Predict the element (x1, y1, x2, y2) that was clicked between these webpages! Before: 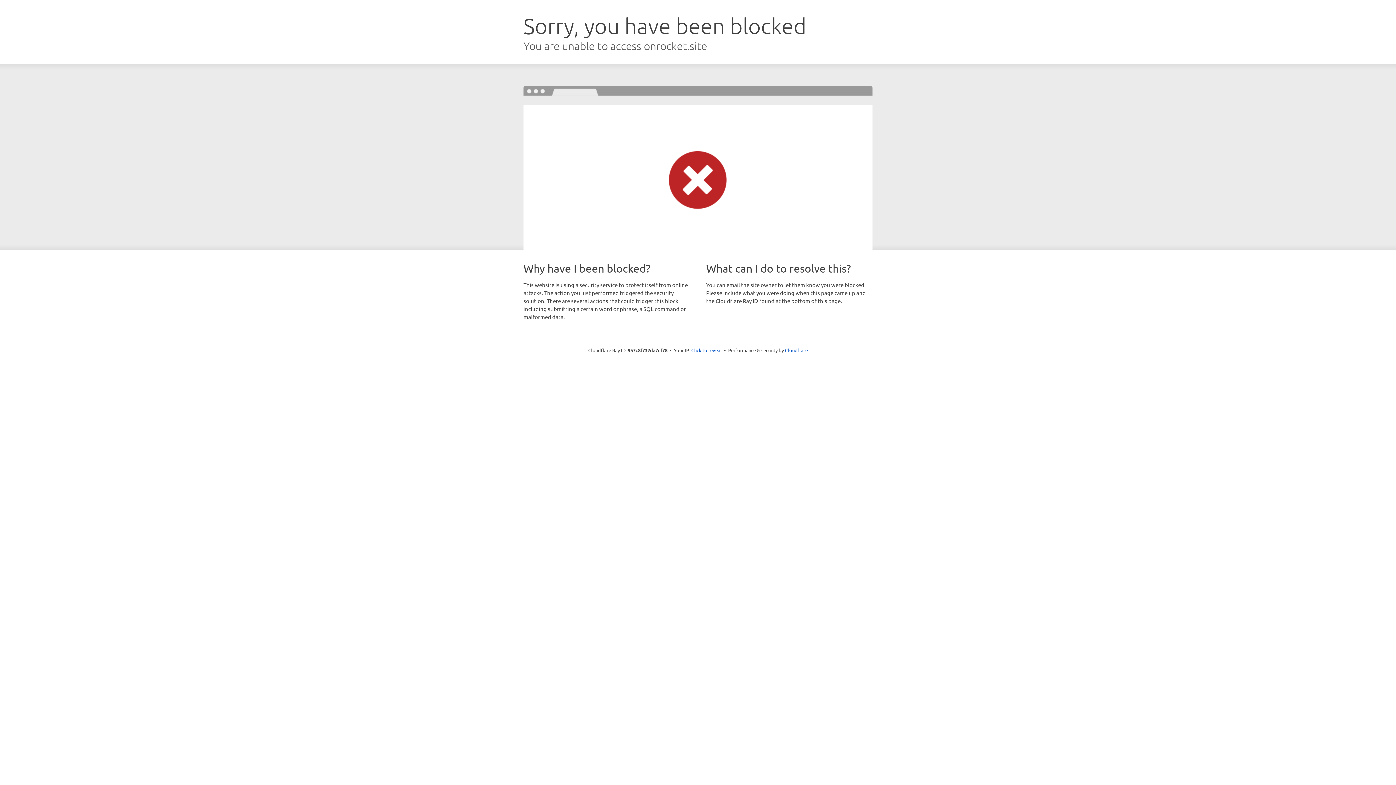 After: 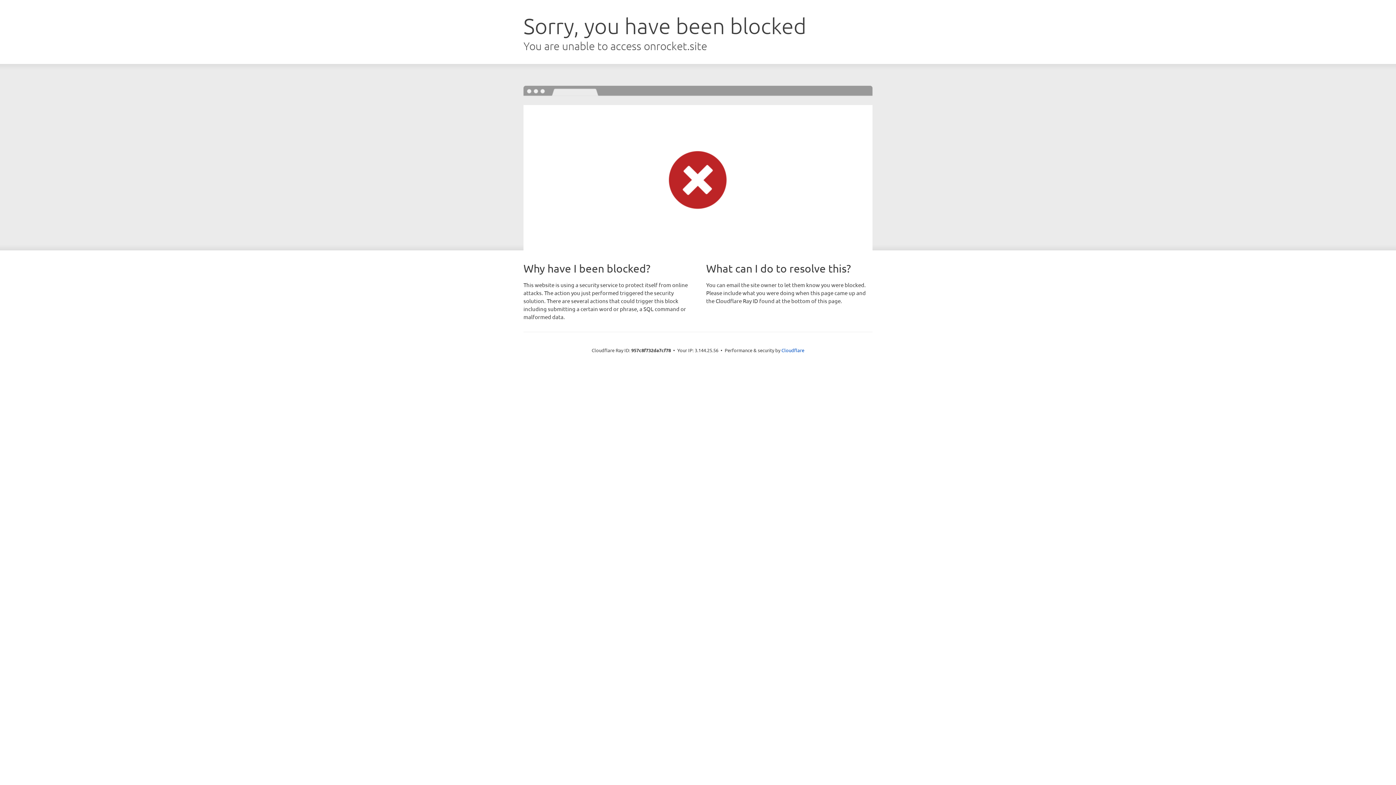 Action: bbox: (691, 346, 722, 353) label: Click to reveal